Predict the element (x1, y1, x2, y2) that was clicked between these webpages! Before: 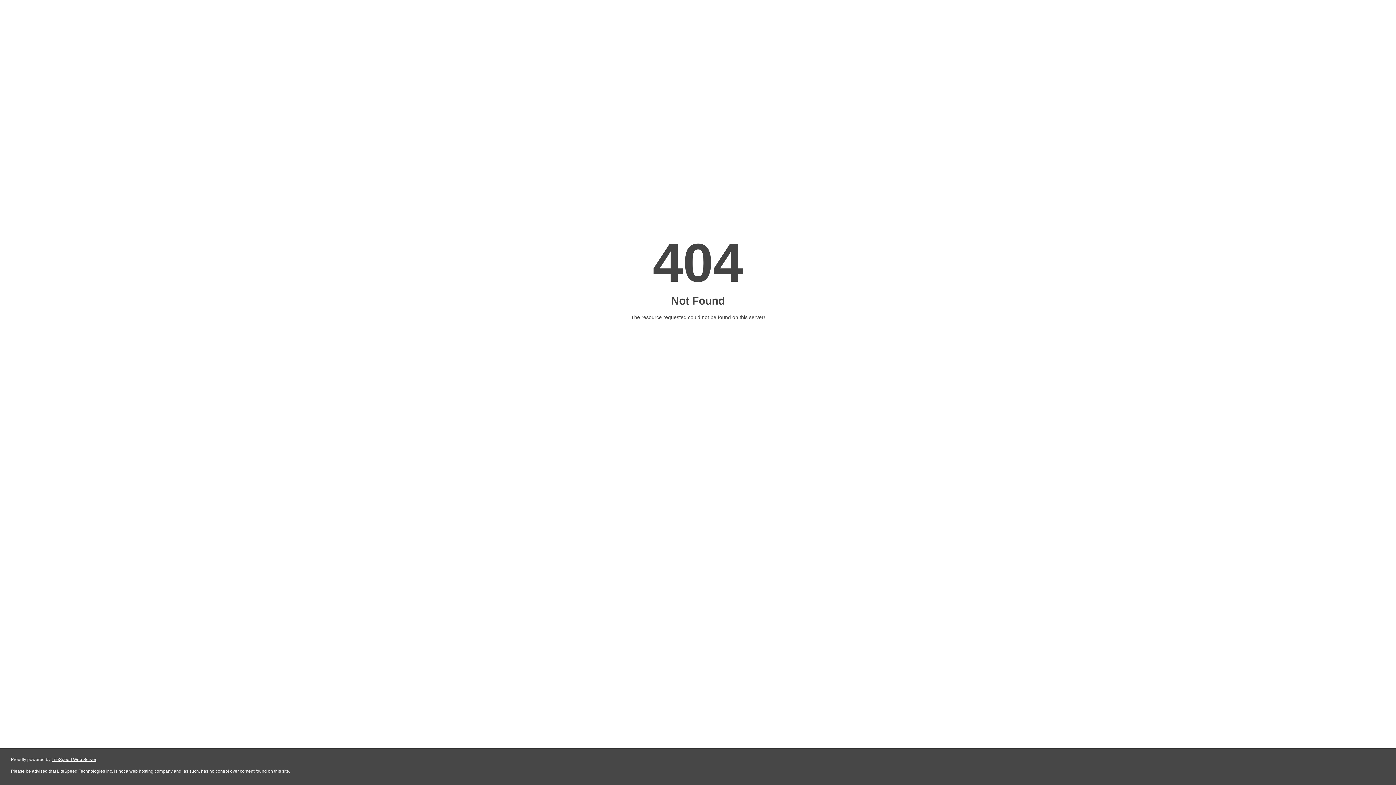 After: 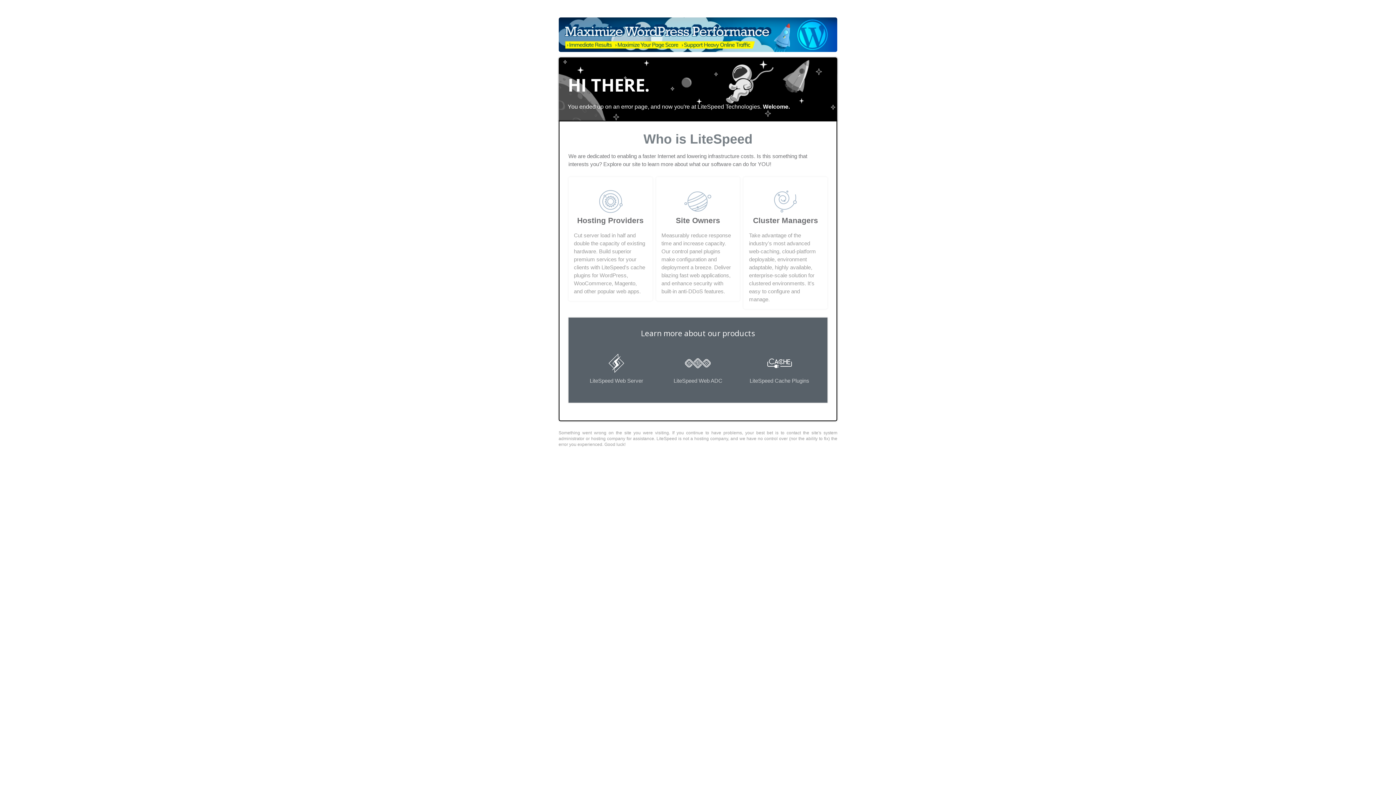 Action: bbox: (51, 757, 96, 762) label: LiteSpeed Web Server